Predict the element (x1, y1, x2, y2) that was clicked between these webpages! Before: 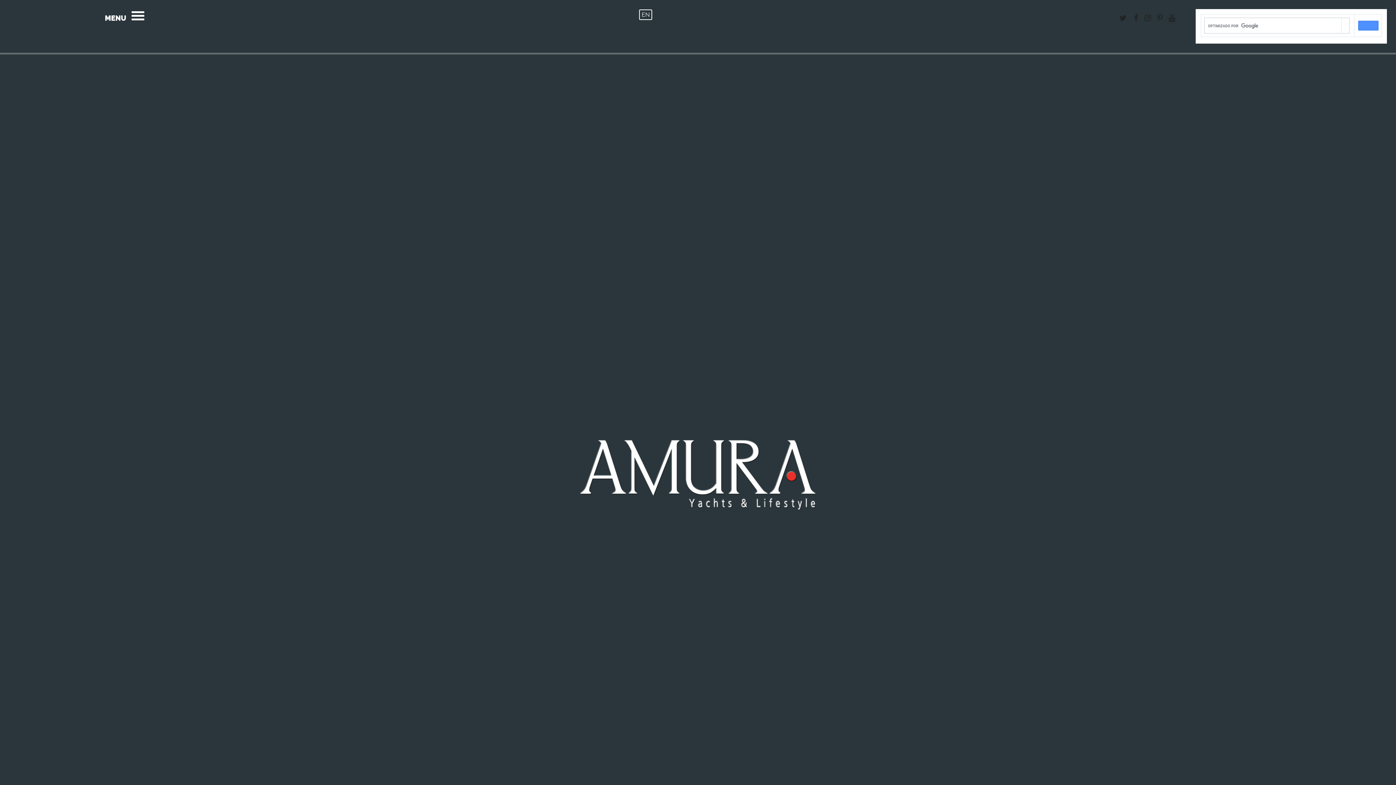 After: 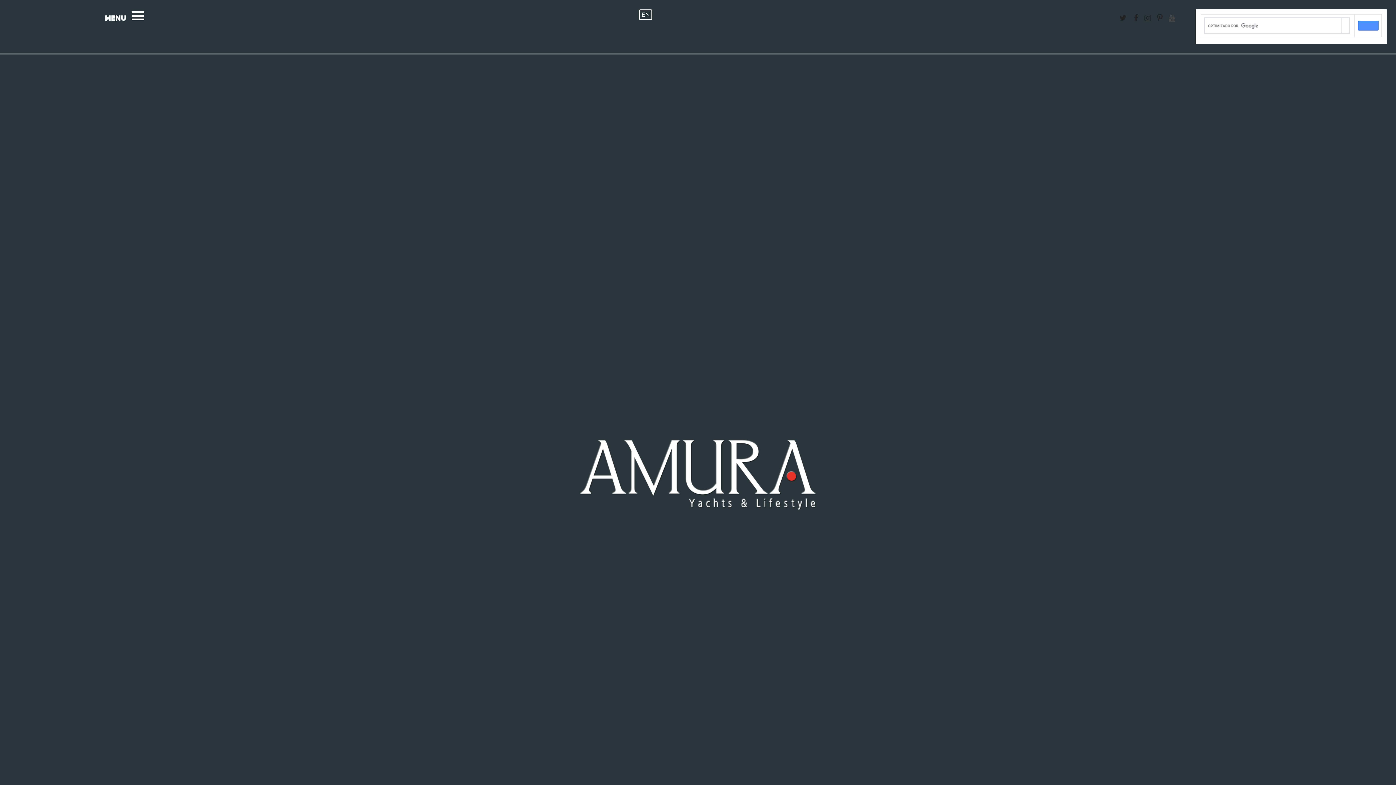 Action: bbox: (1166, 13, 1177, 22)